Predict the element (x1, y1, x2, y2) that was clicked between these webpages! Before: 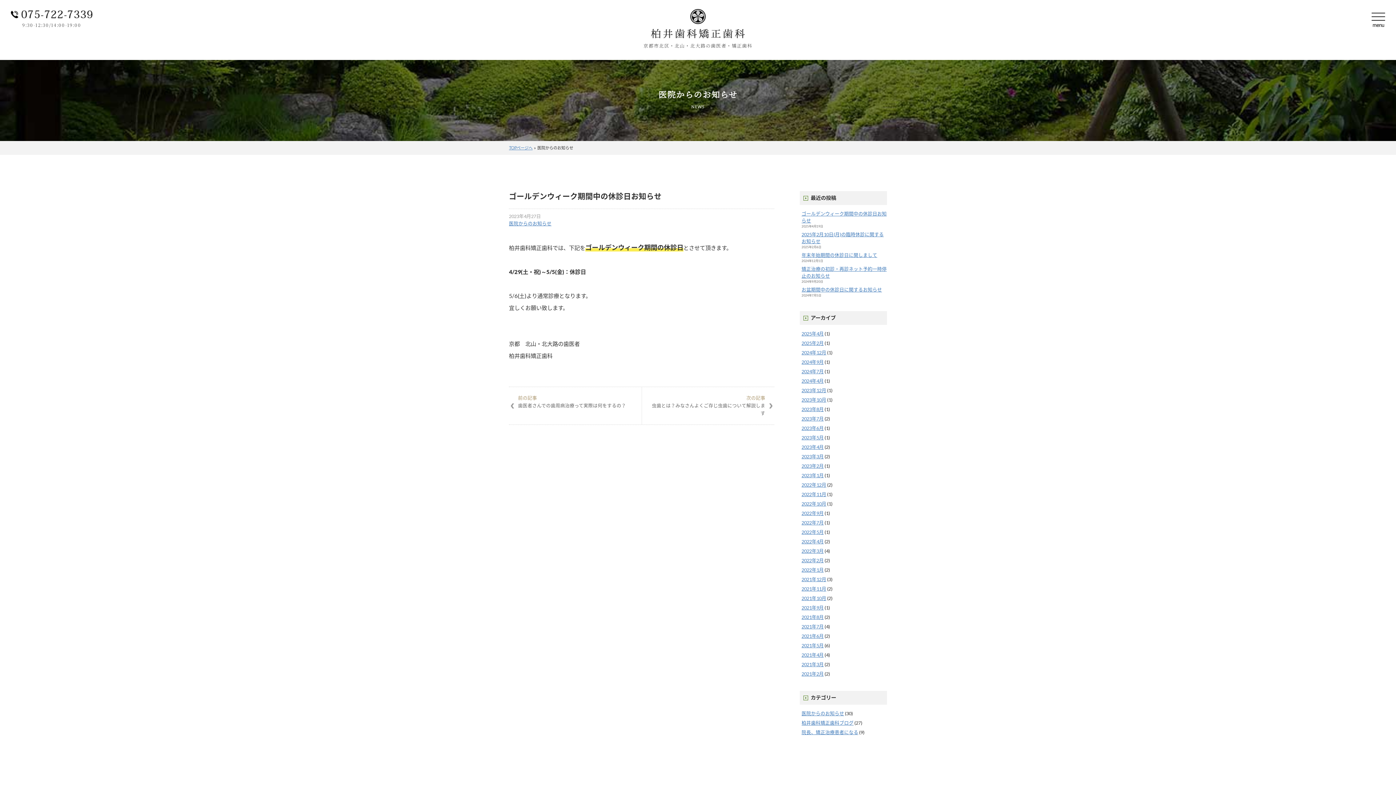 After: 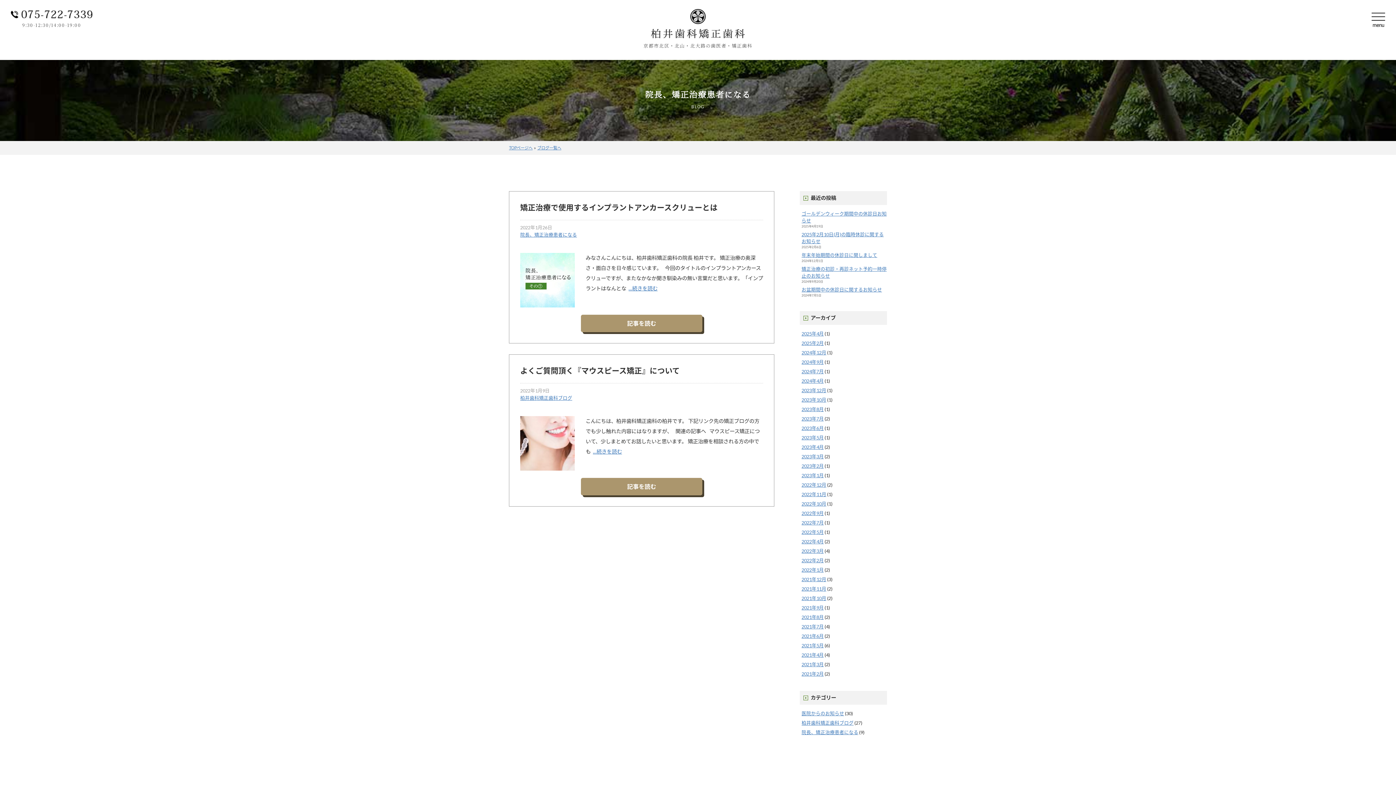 Action: label: 2022年1月 bbox: (801, 567, 824, 573)